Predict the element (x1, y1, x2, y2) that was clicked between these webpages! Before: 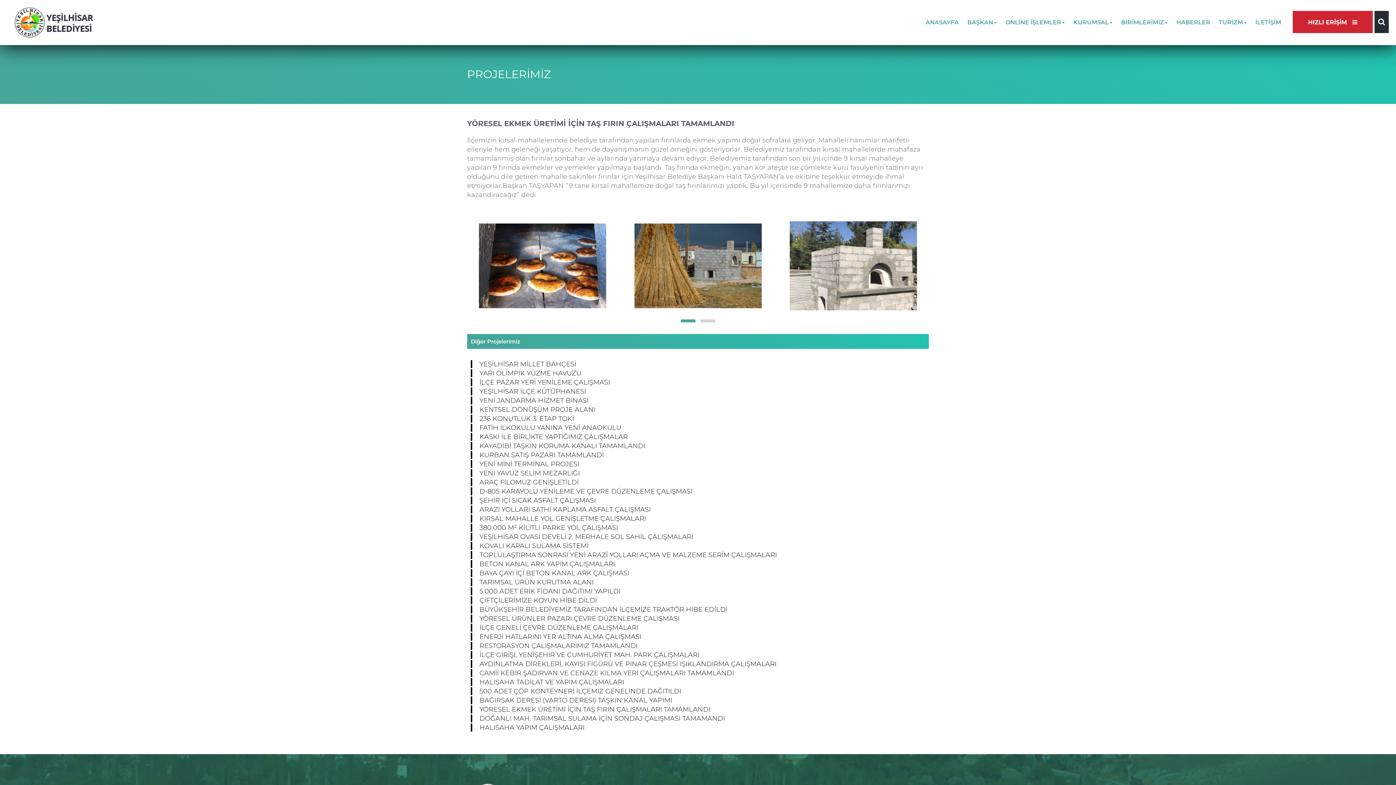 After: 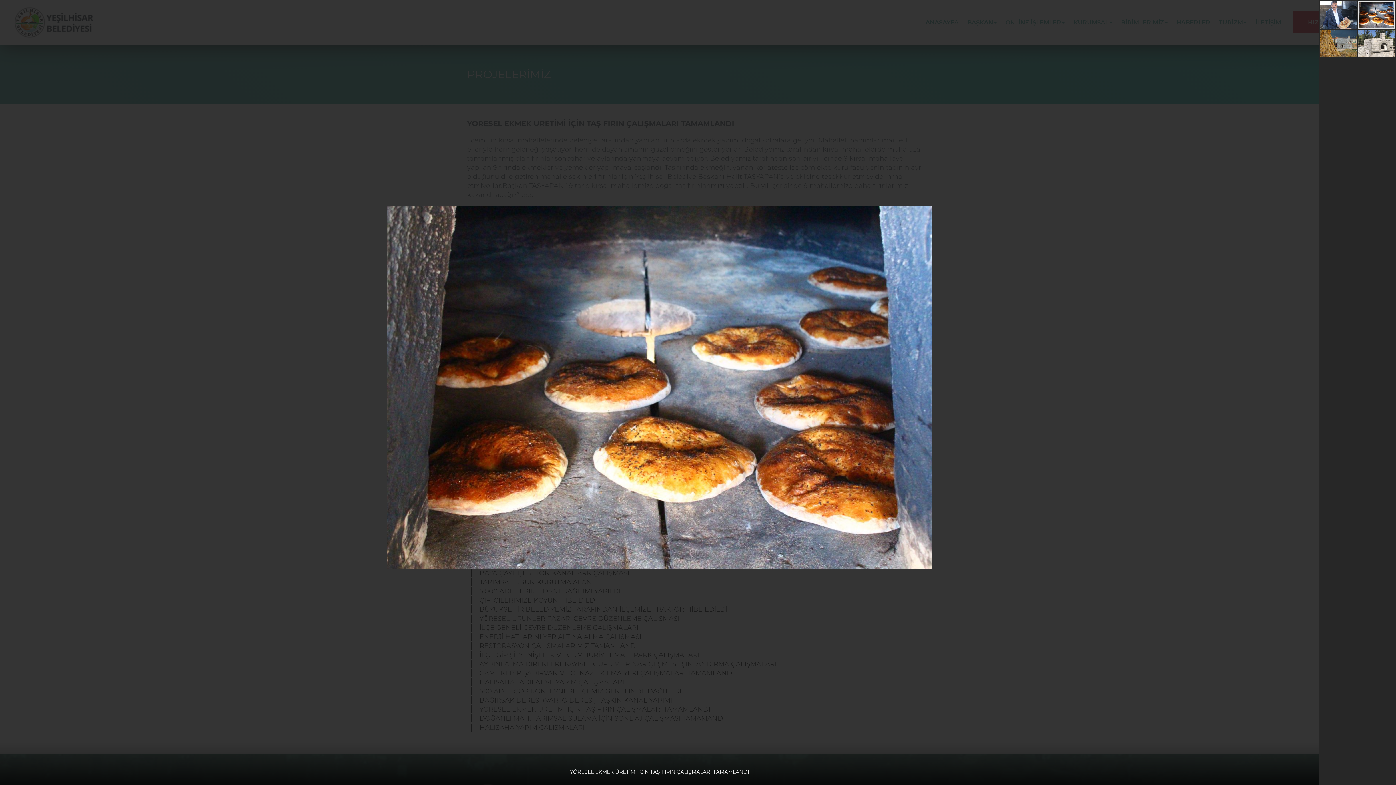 Action: bbox: (626, 221, 770, 310)